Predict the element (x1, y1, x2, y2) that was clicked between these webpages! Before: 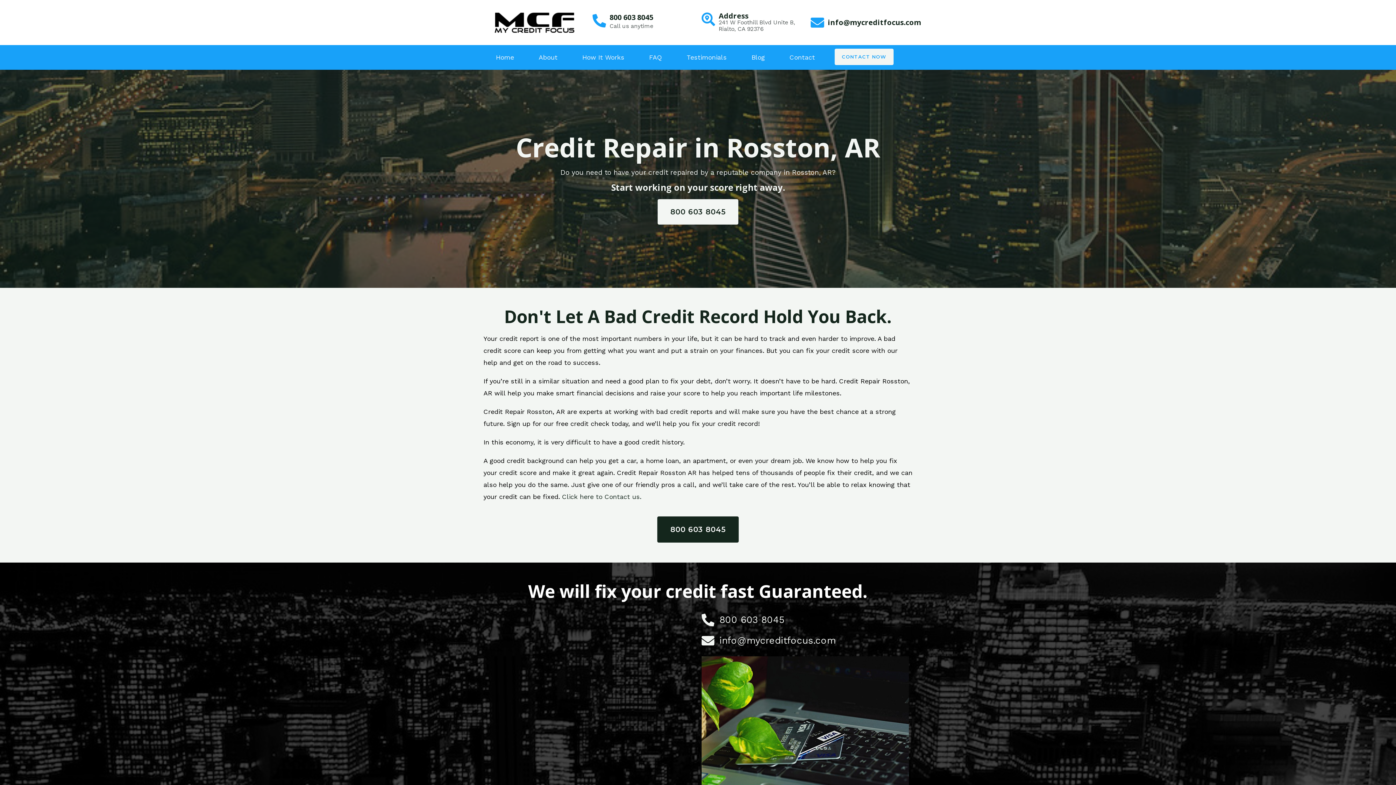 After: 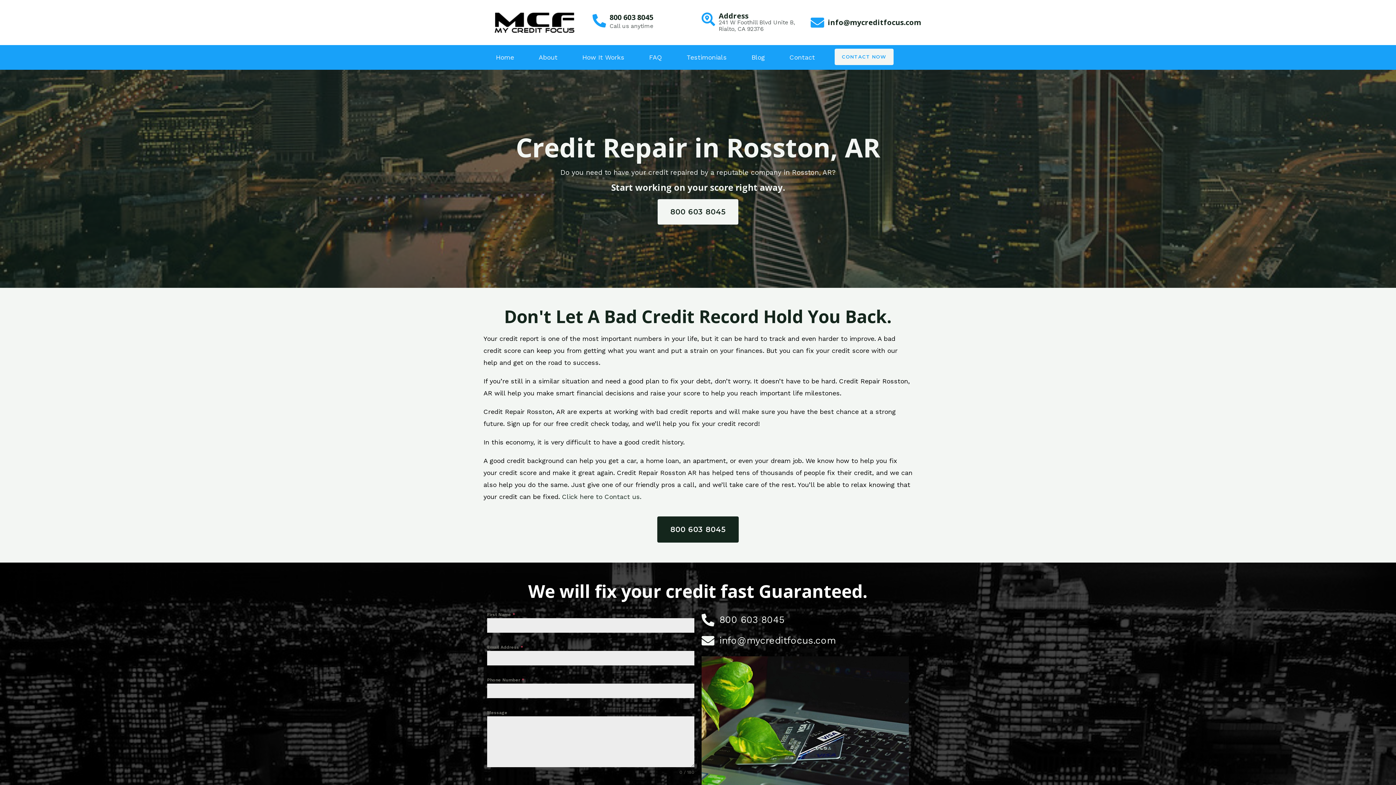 Action: label: 800 603 8045 bbox: (701, 611, 909, 628)